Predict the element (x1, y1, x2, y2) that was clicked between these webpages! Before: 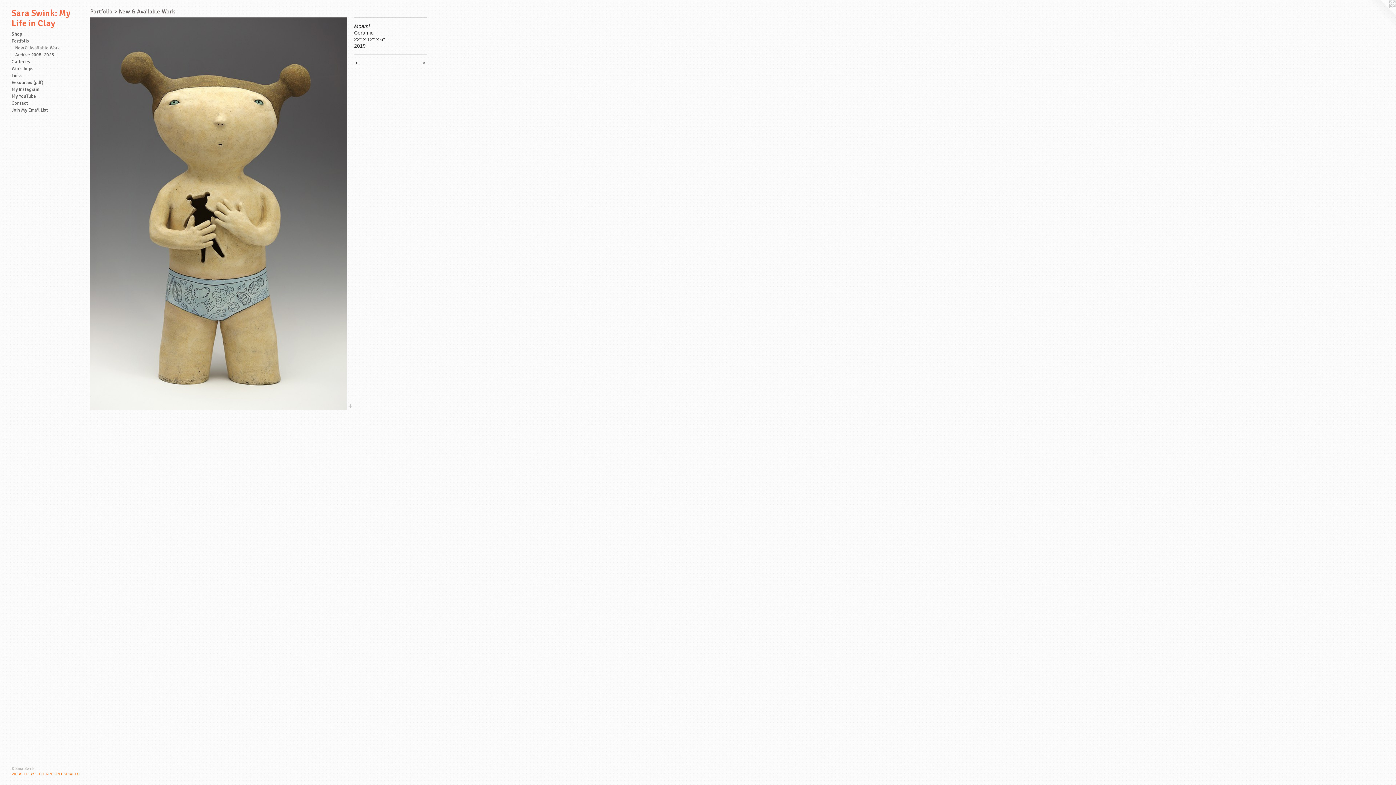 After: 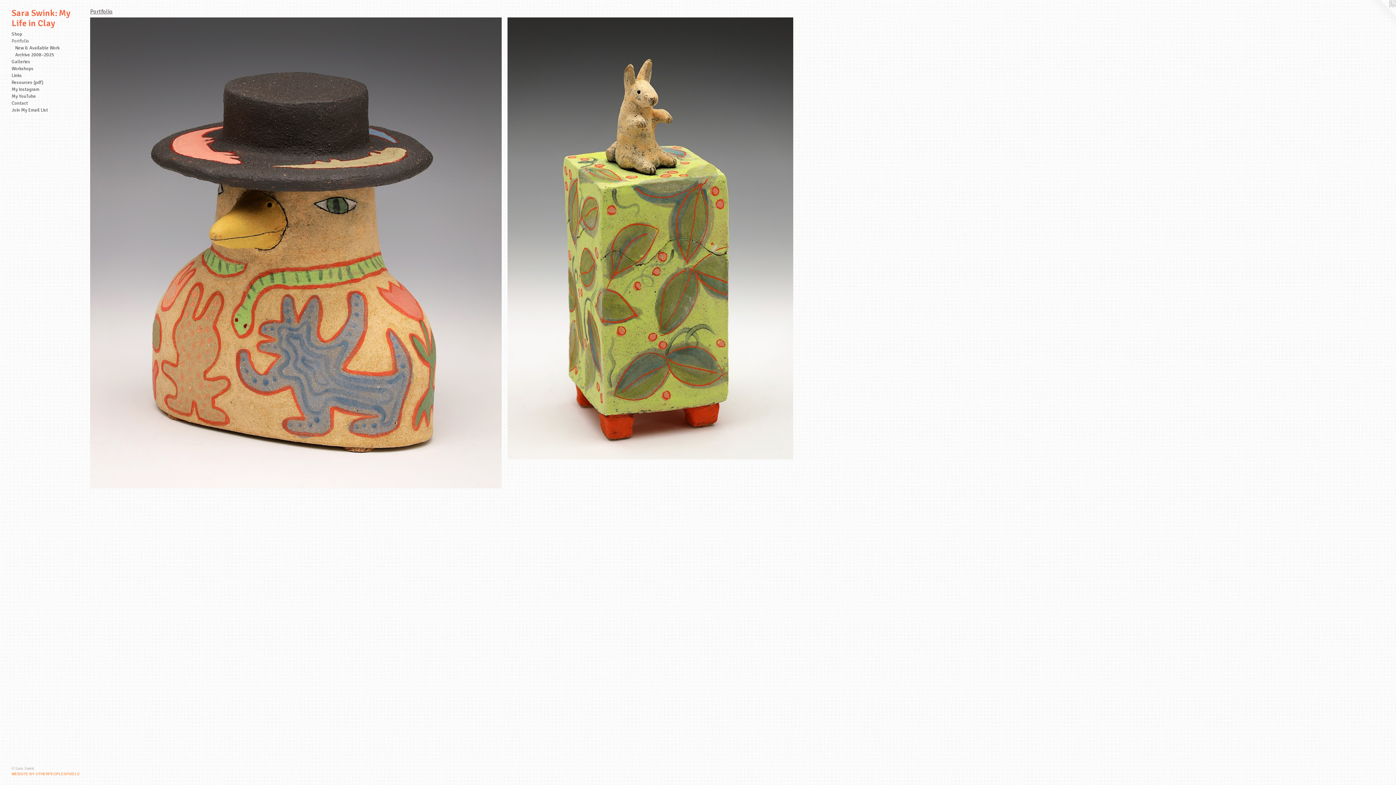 Action: bbox: (90, 8, 112, 15) label: Portfolio